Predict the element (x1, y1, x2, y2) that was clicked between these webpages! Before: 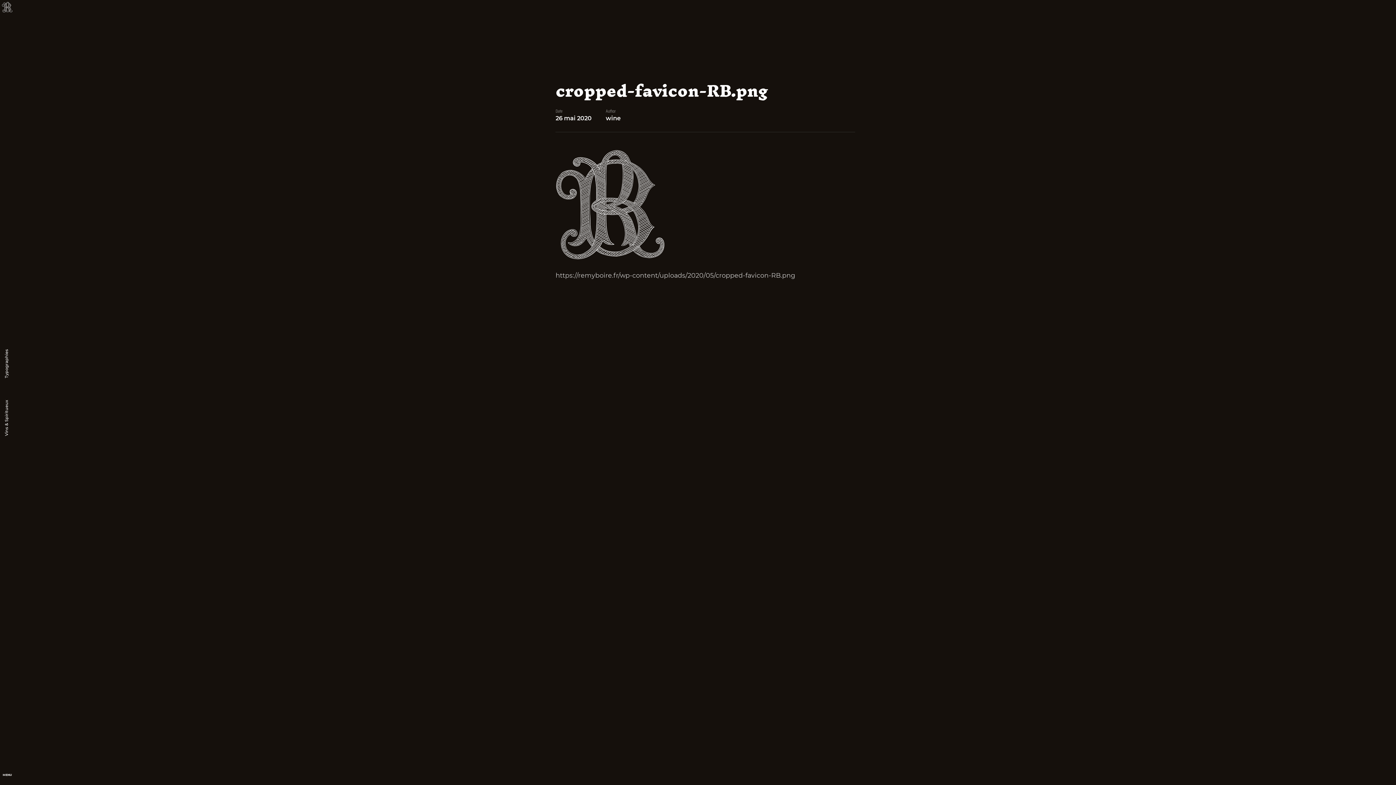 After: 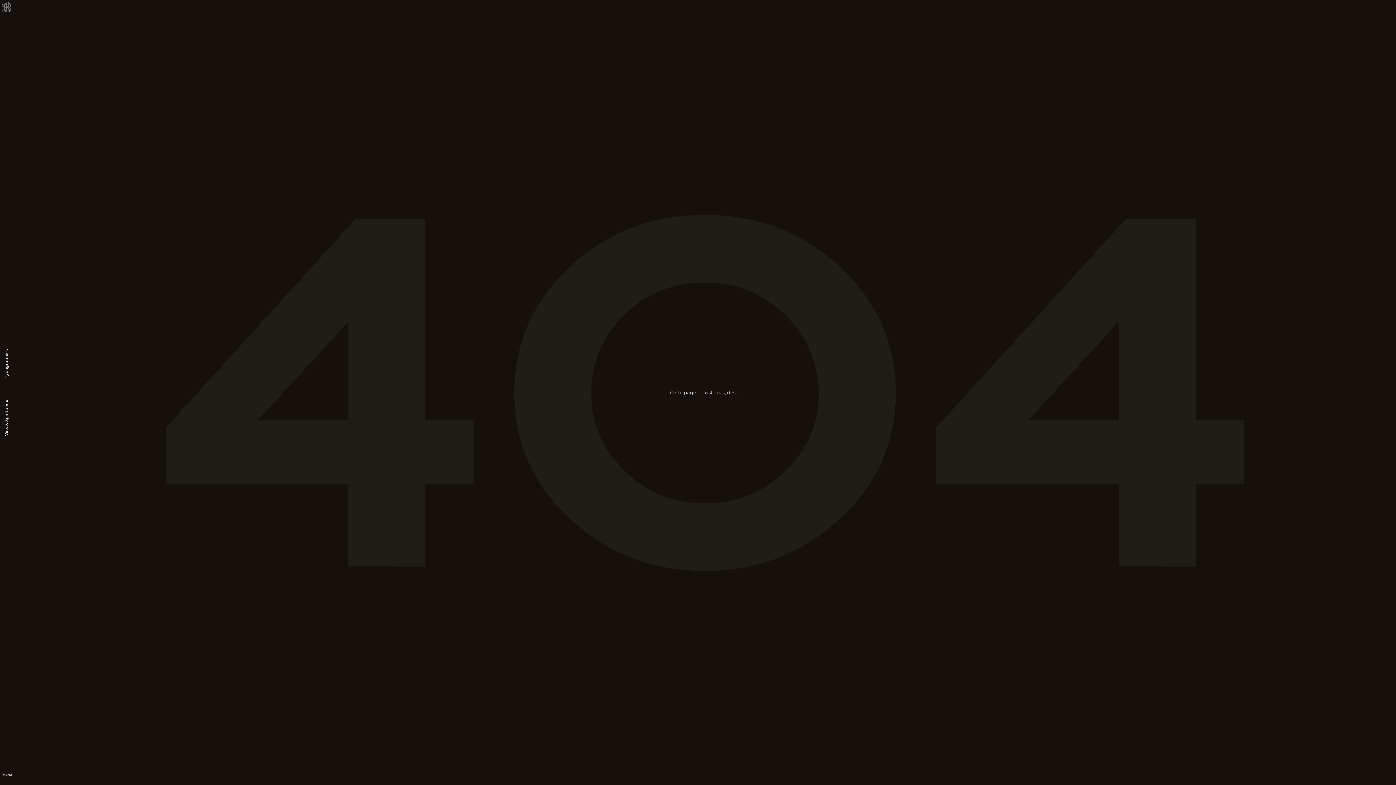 Action: bbox: (555, 114, 591, 121) label: 26 mai 2020